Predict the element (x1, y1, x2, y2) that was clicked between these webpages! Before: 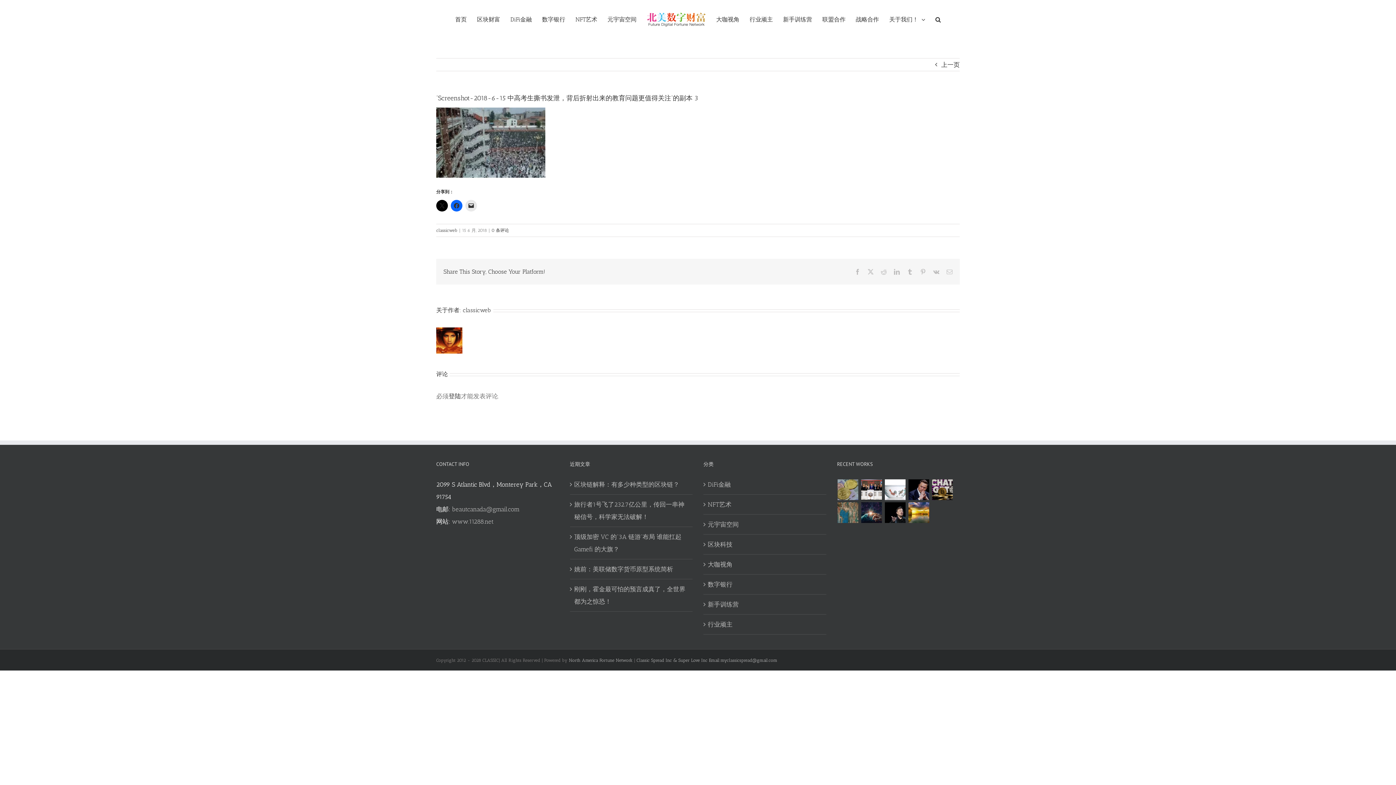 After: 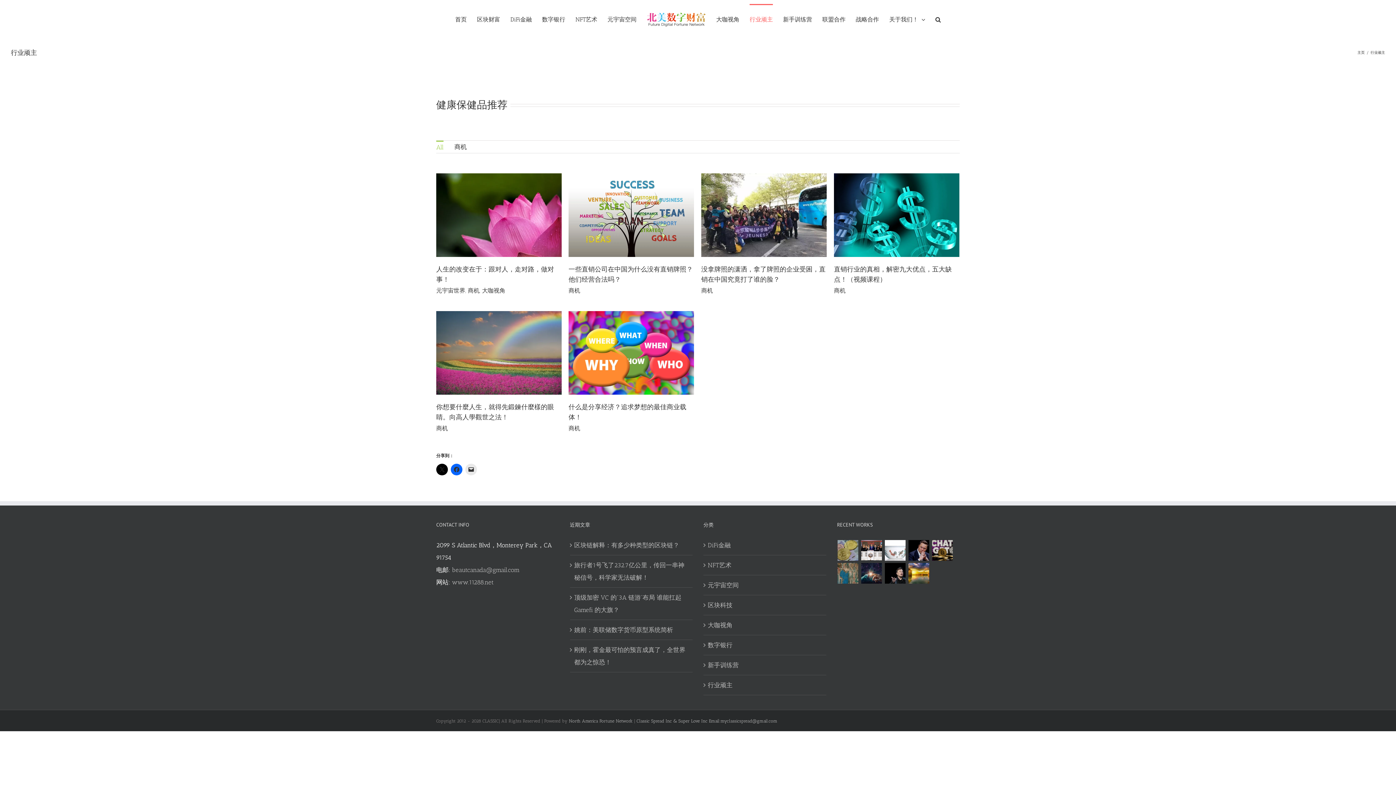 Action: bbox: (749, 3, 773, 34) label: 行业顽主